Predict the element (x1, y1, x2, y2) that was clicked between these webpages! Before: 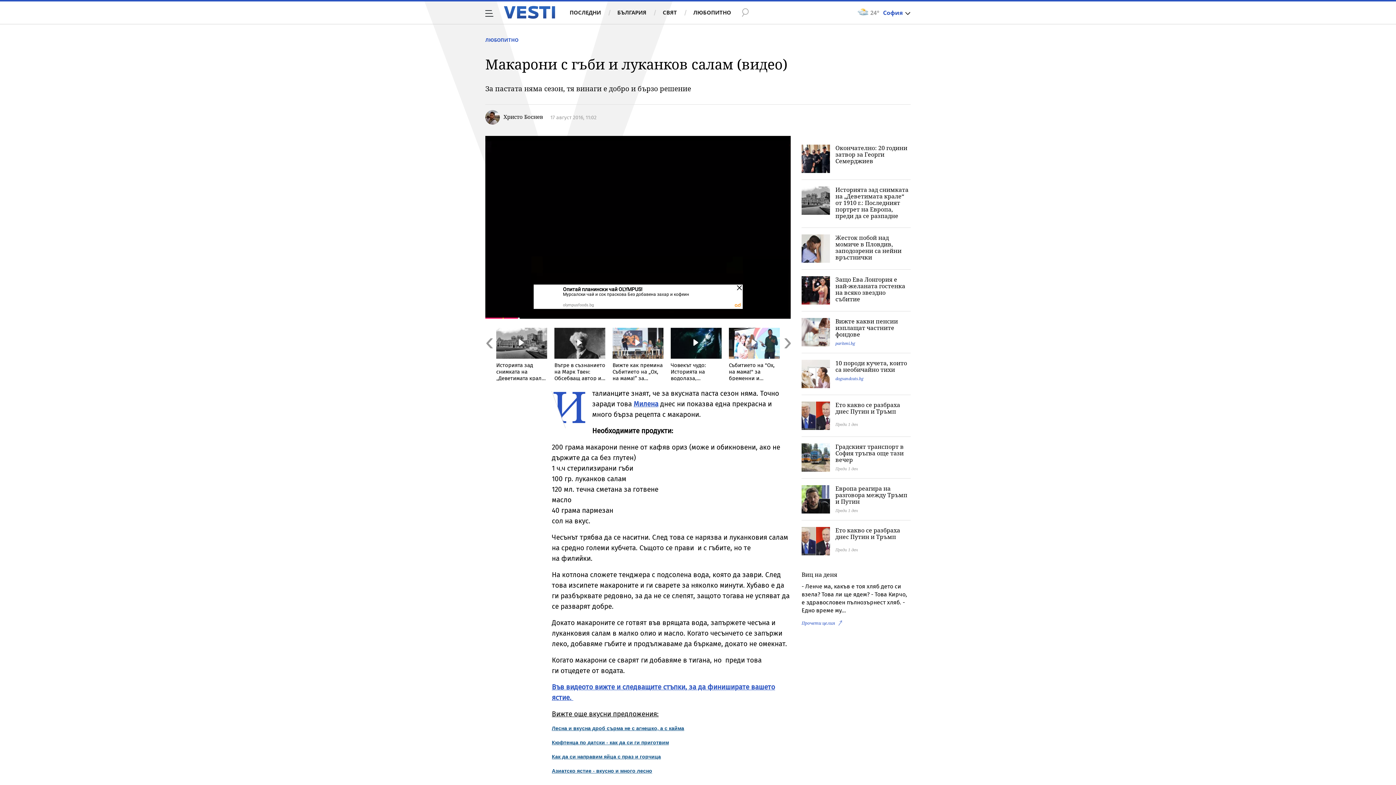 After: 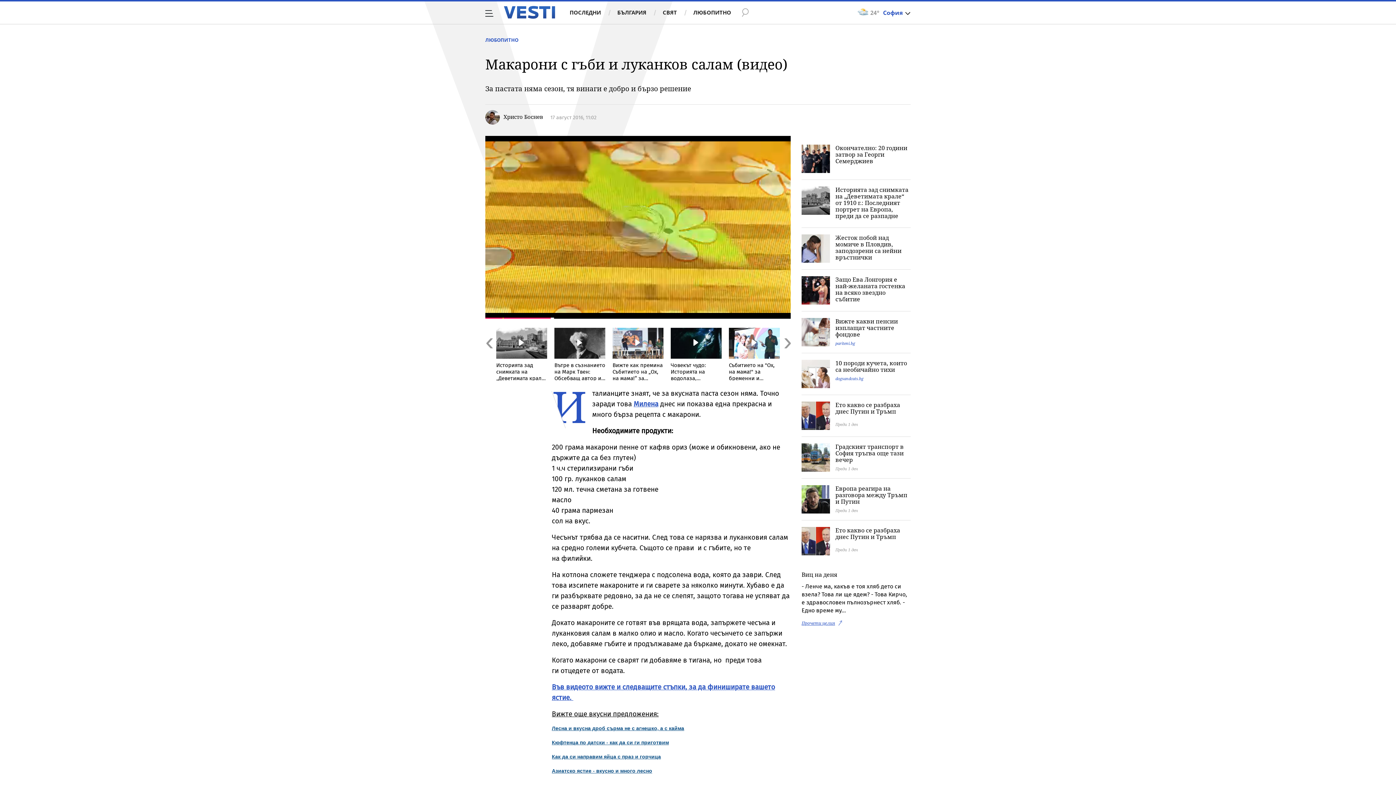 Action: bbox: (801, 619, 842, 627) label: Прочети целия